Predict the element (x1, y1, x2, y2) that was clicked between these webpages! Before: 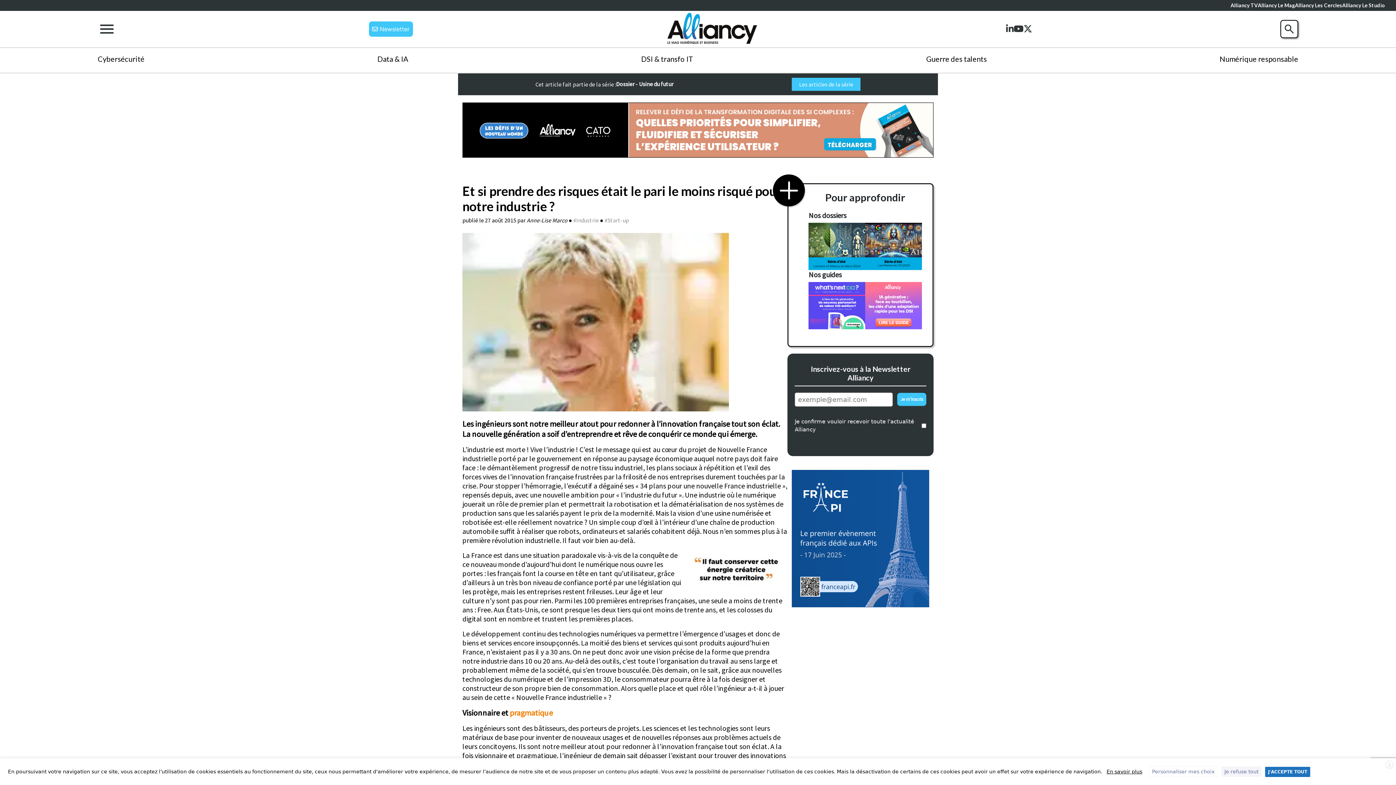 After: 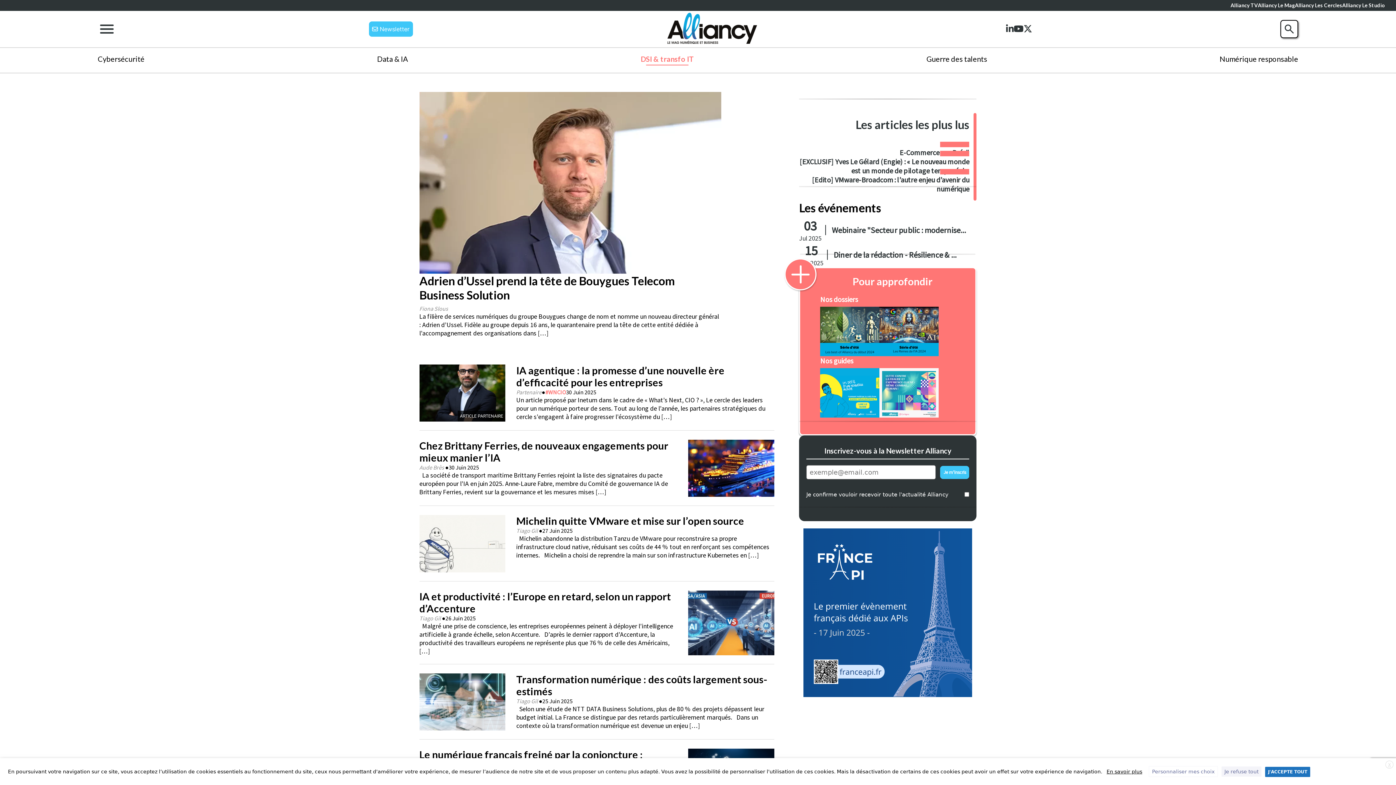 Action: bbox: (641, 54, 693, 63) label: DSI & transfo IT